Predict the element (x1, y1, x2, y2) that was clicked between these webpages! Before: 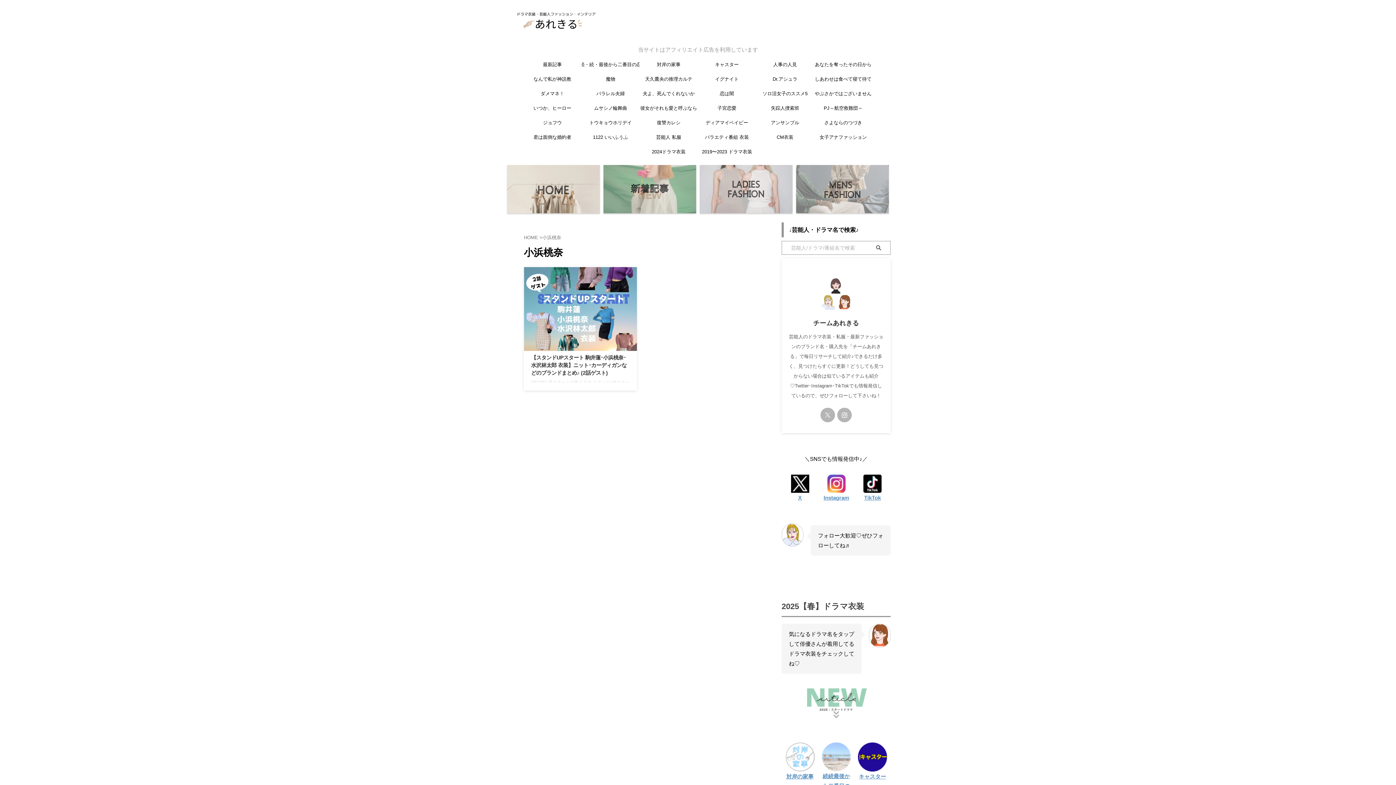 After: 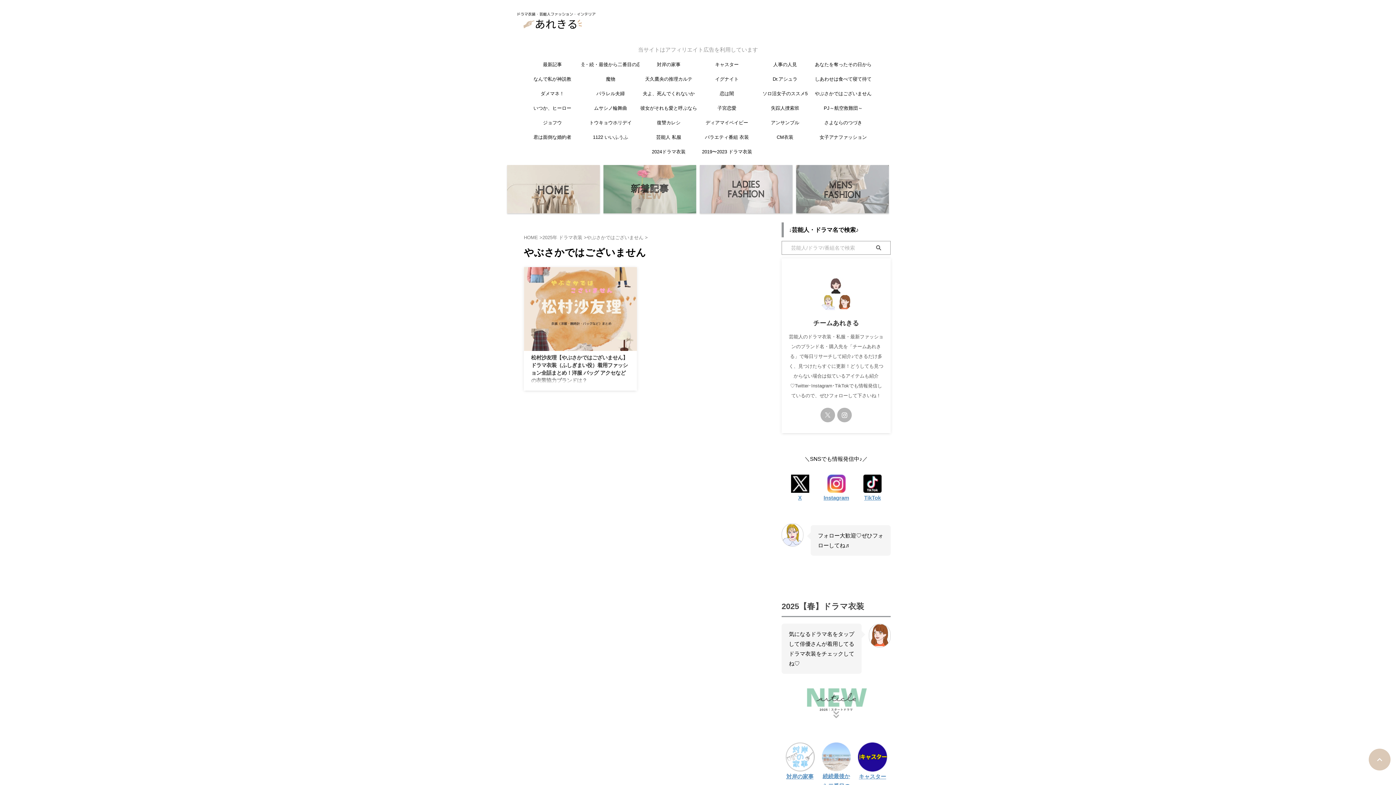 Action: bbox: (814, 86, 872, 101) label: やぶさかではございません